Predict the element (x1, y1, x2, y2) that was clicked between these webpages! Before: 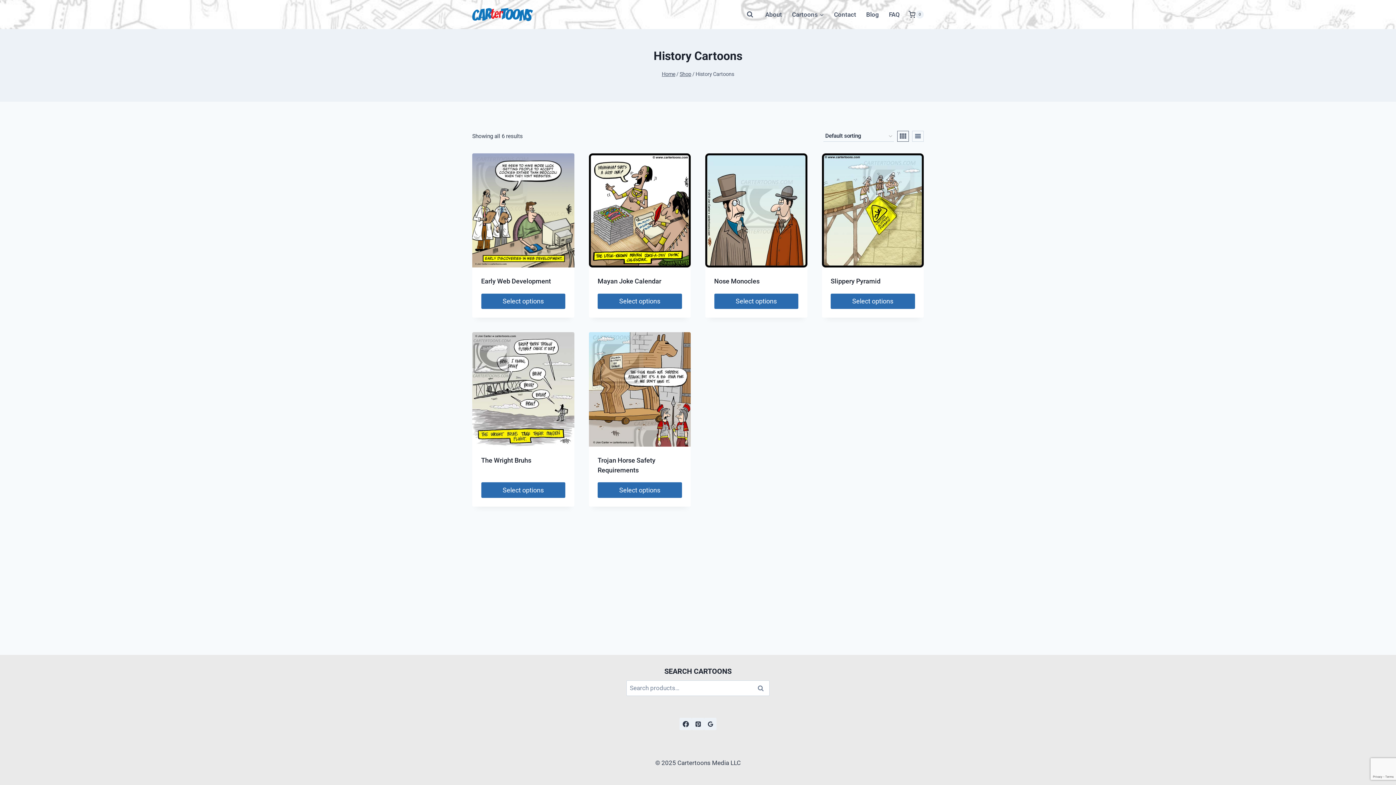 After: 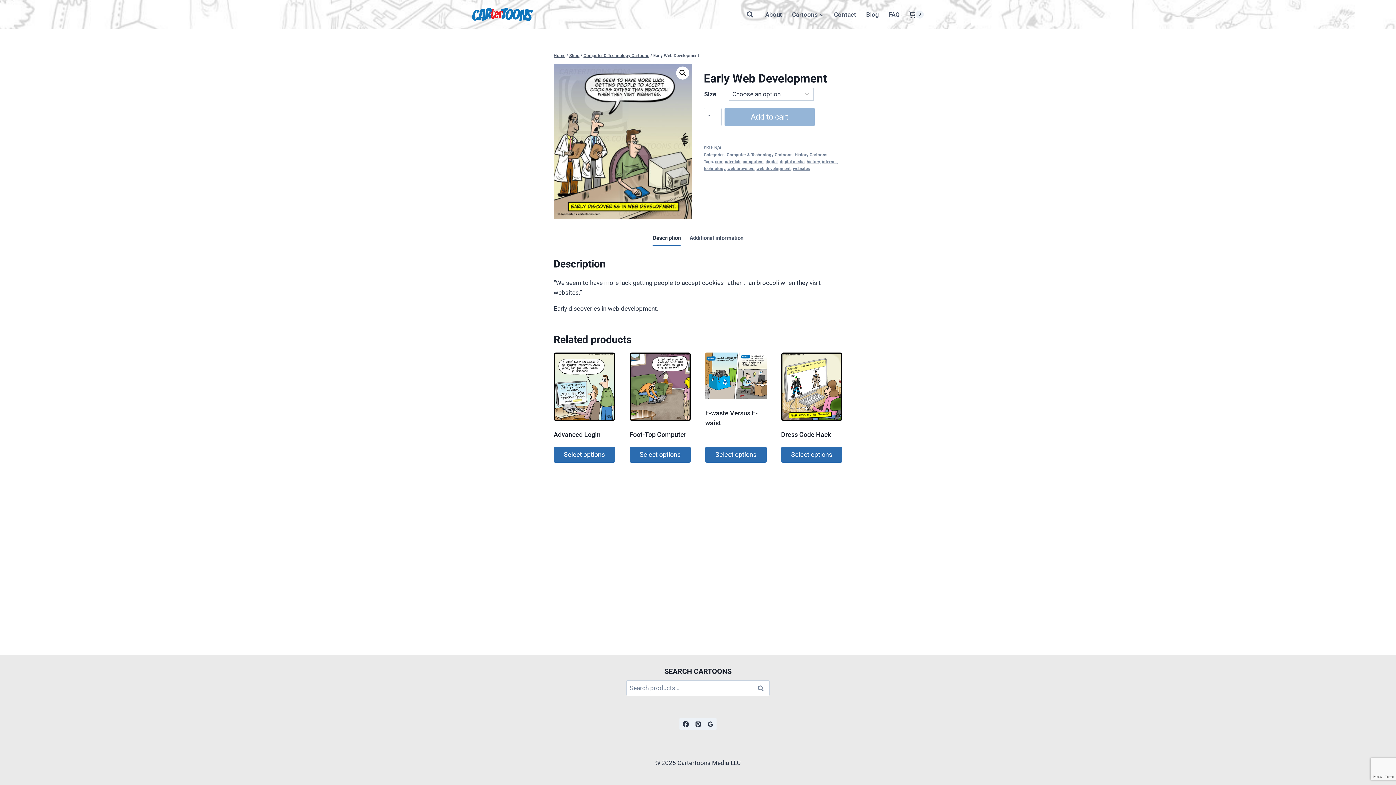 Action: bbox: (481, 277, 551, 285) label: Early Web Development